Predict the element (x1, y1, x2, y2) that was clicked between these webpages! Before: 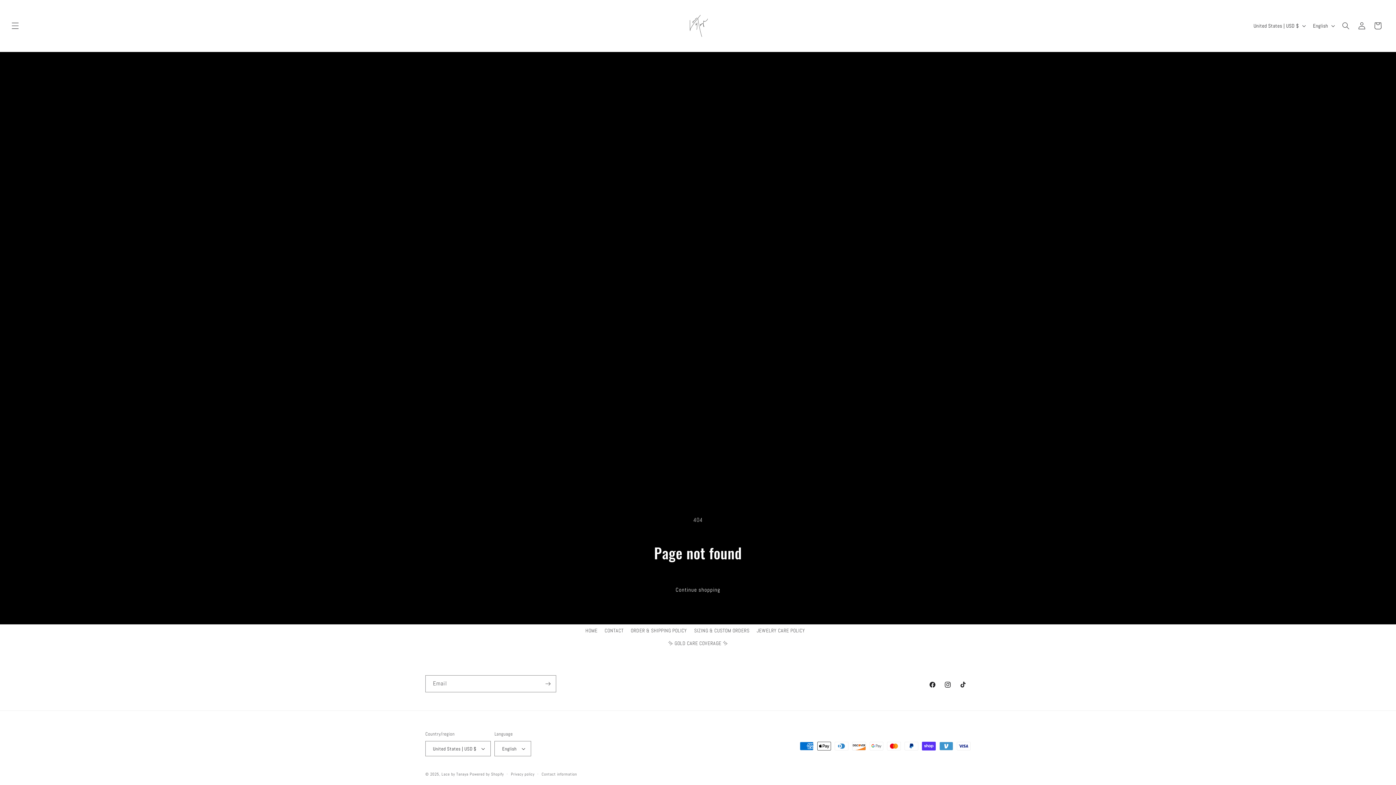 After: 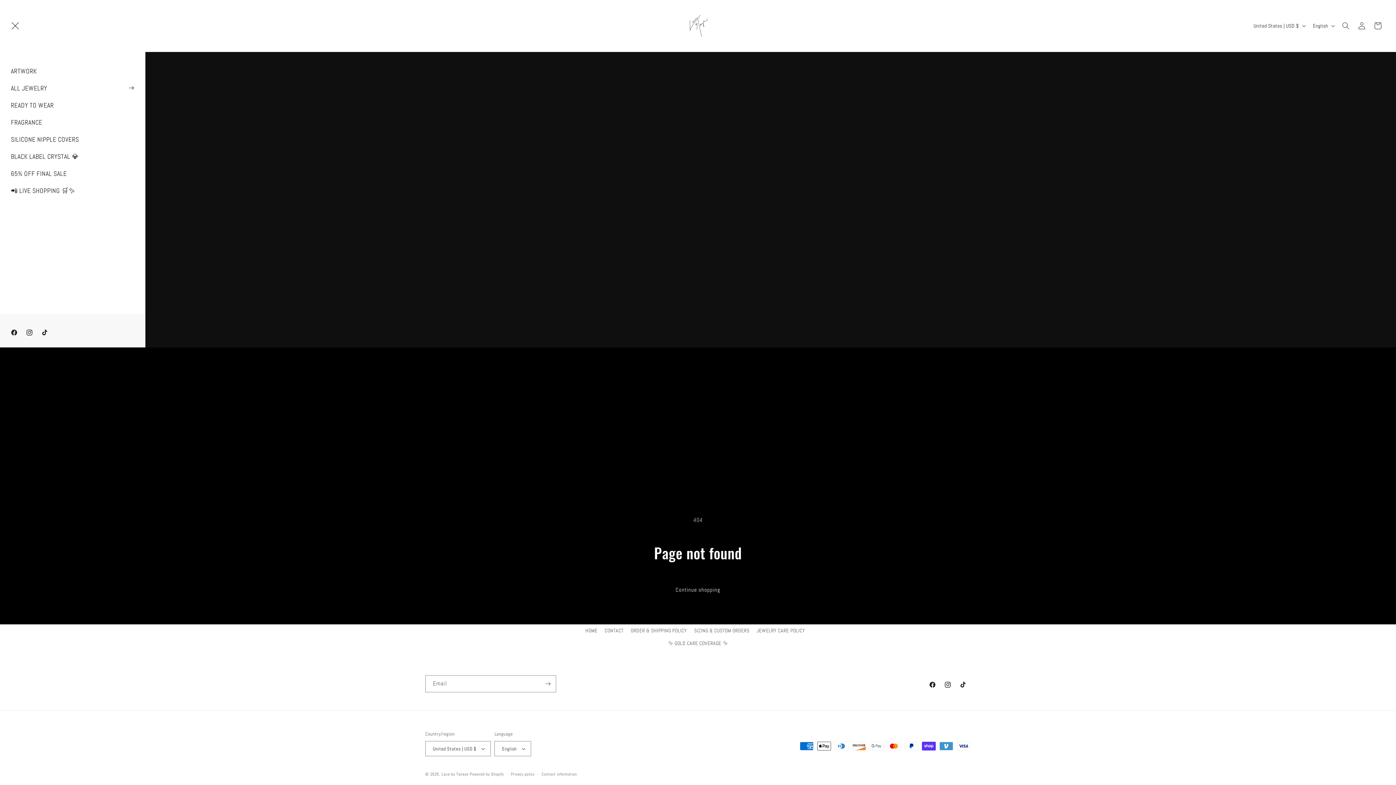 Action: bbox: (7, 17, 23, 33) label: Menu